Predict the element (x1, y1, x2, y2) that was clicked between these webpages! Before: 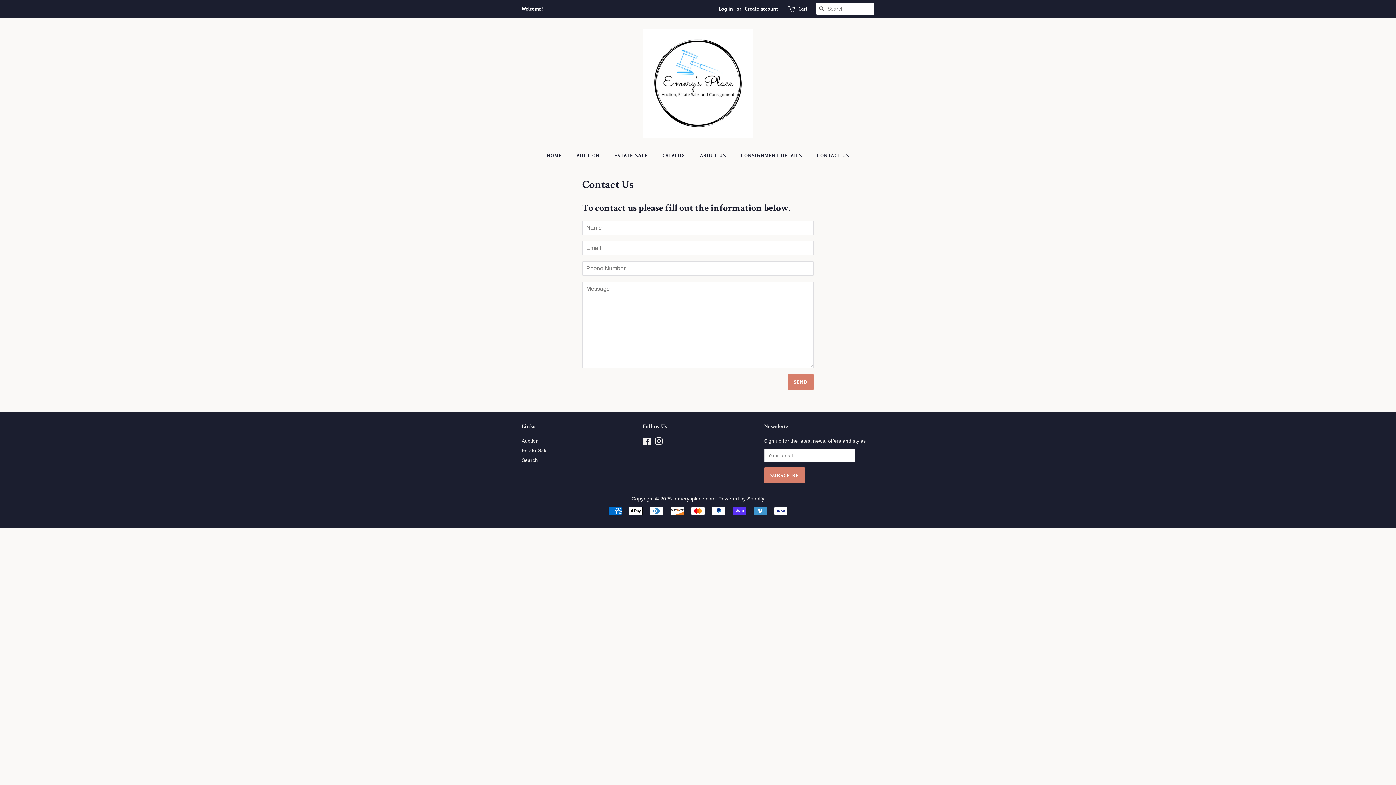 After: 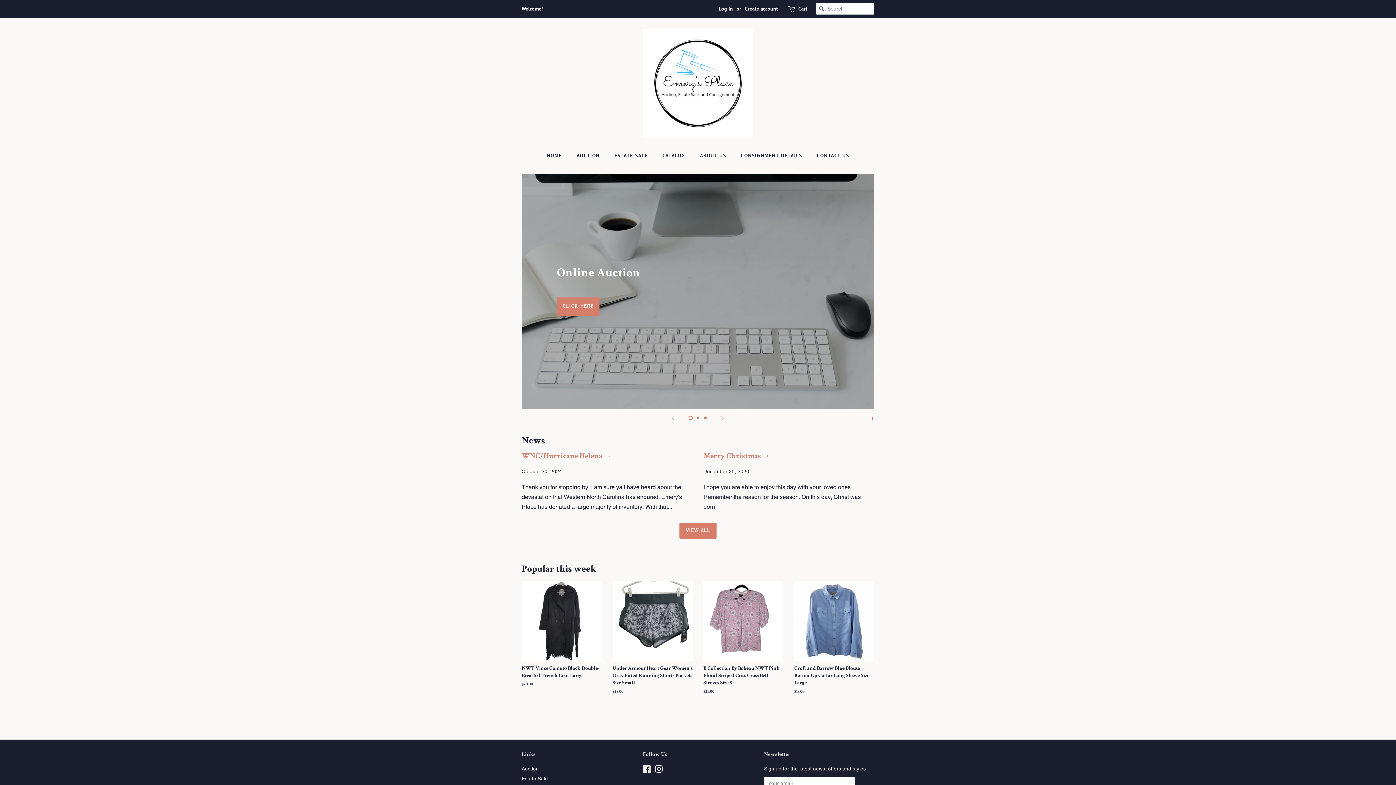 Action: label: Estate Sale bbox: (521, 447, 548, 453)